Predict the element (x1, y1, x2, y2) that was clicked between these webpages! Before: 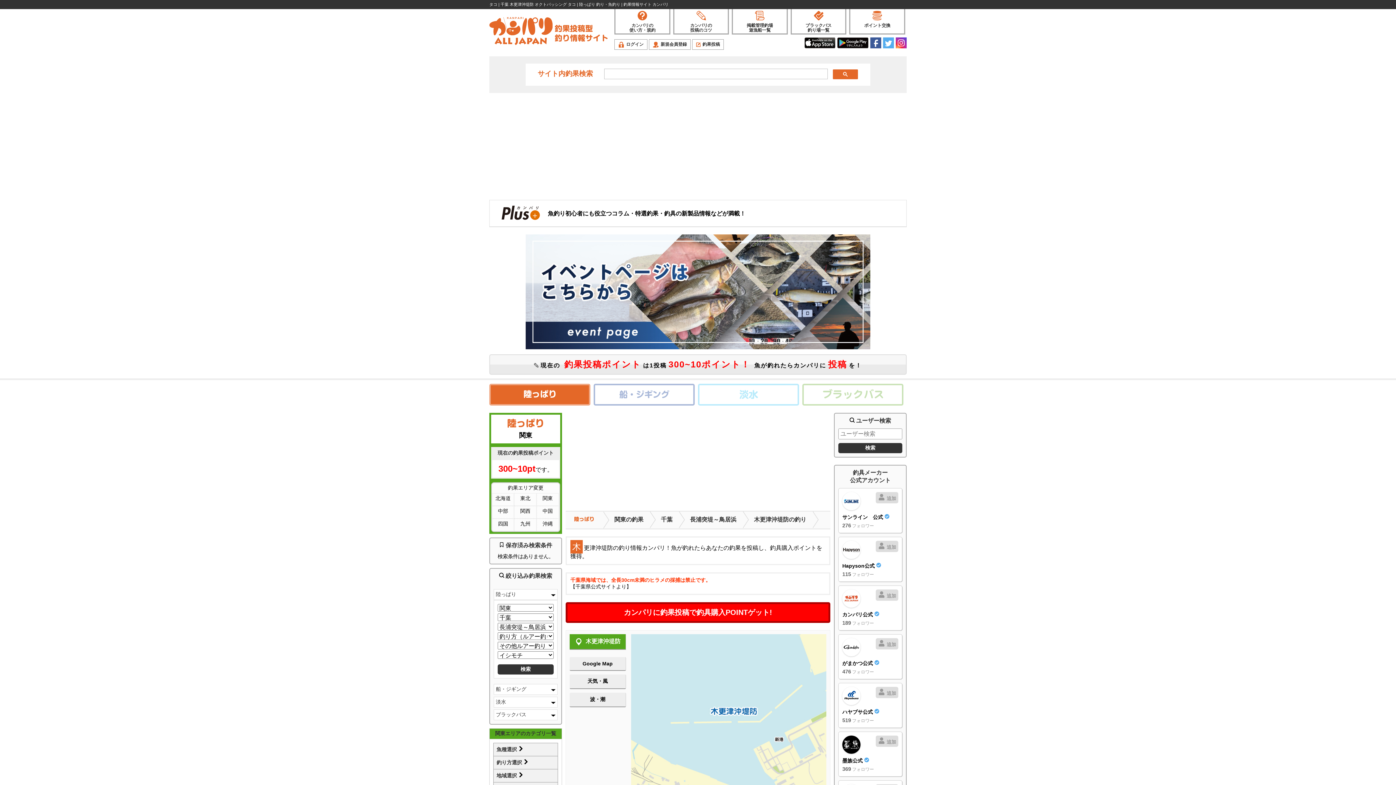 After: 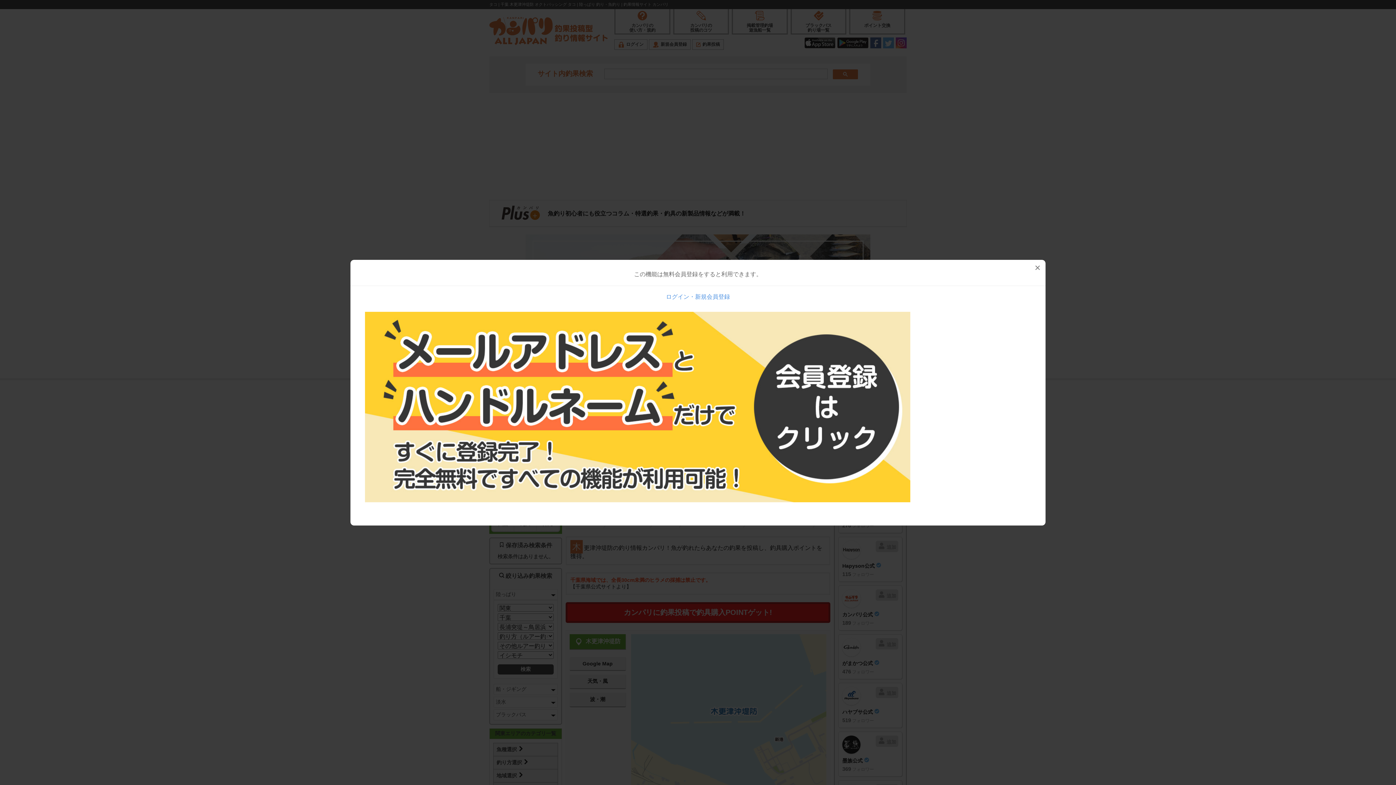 Action: label:  追加 bbox: (876, 589, 898, 601)